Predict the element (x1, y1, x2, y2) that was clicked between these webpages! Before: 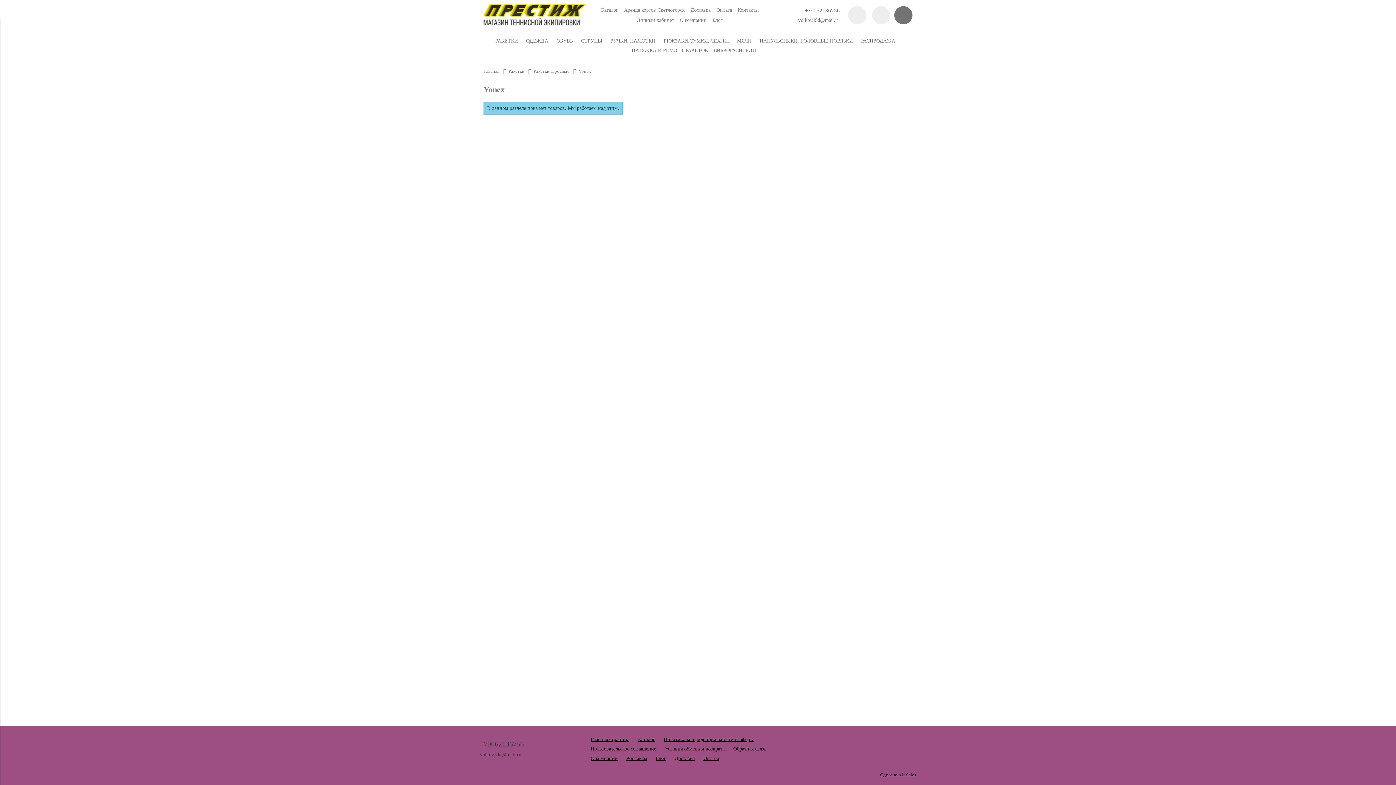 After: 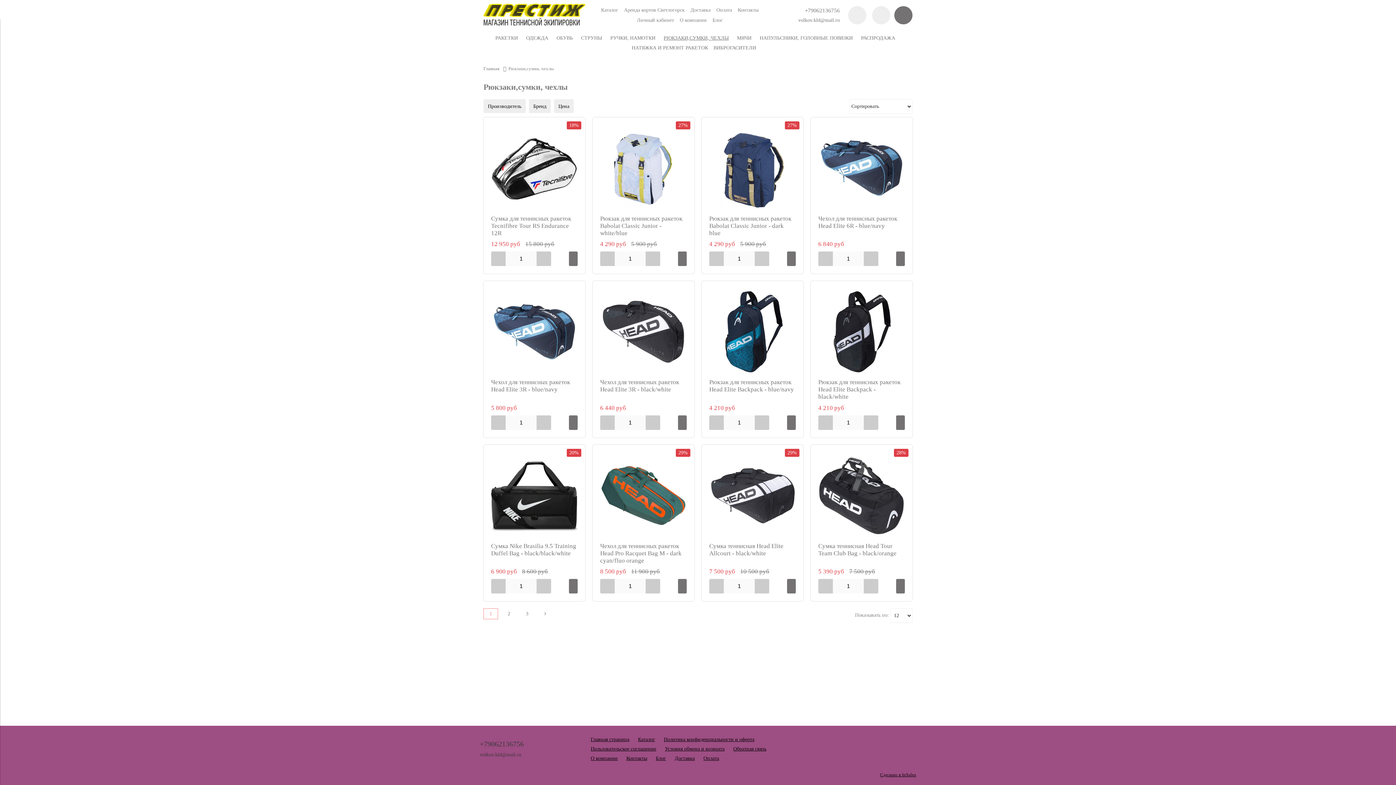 Action: label: РЮКЗАКИ,СУМКИ, ЧЕХЛЫ  bbox: (663, 37, 731, 43)